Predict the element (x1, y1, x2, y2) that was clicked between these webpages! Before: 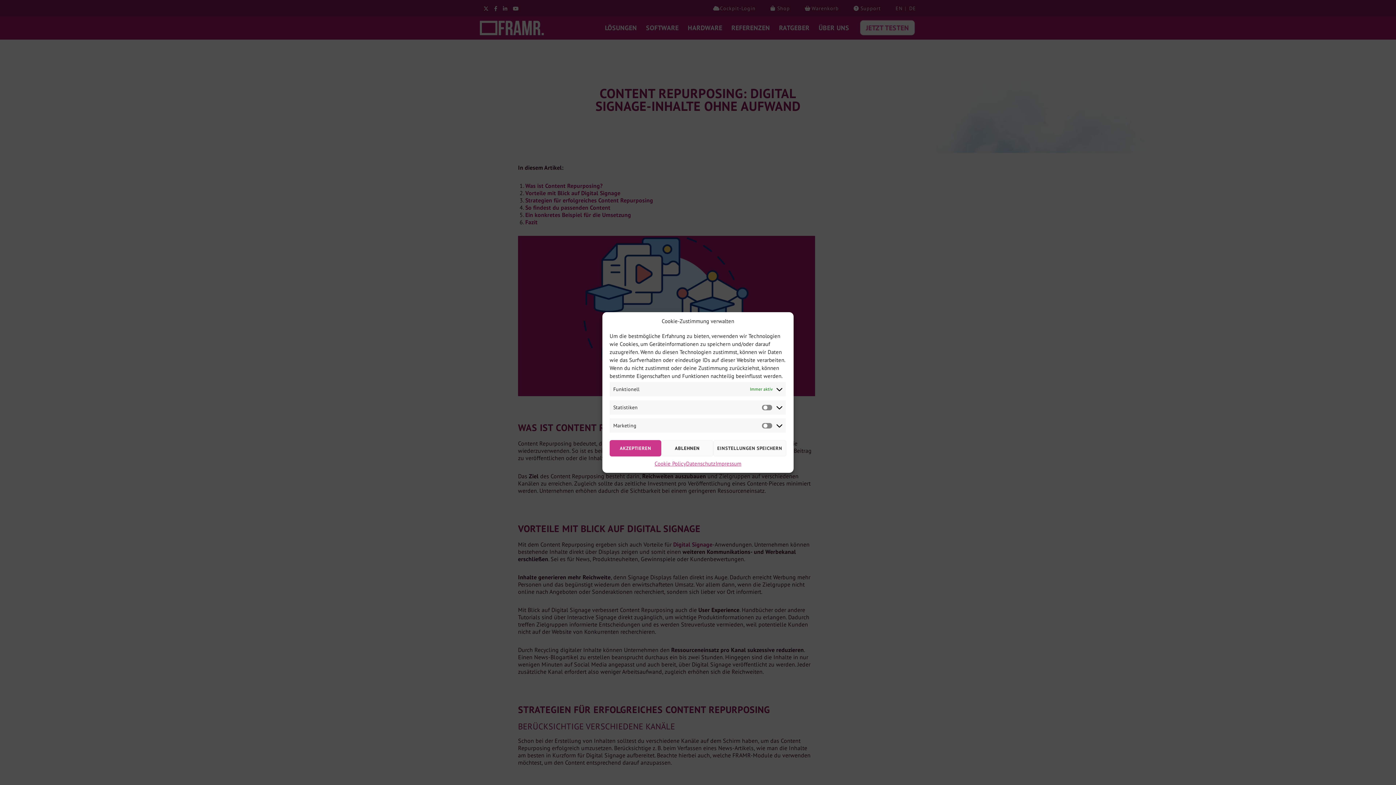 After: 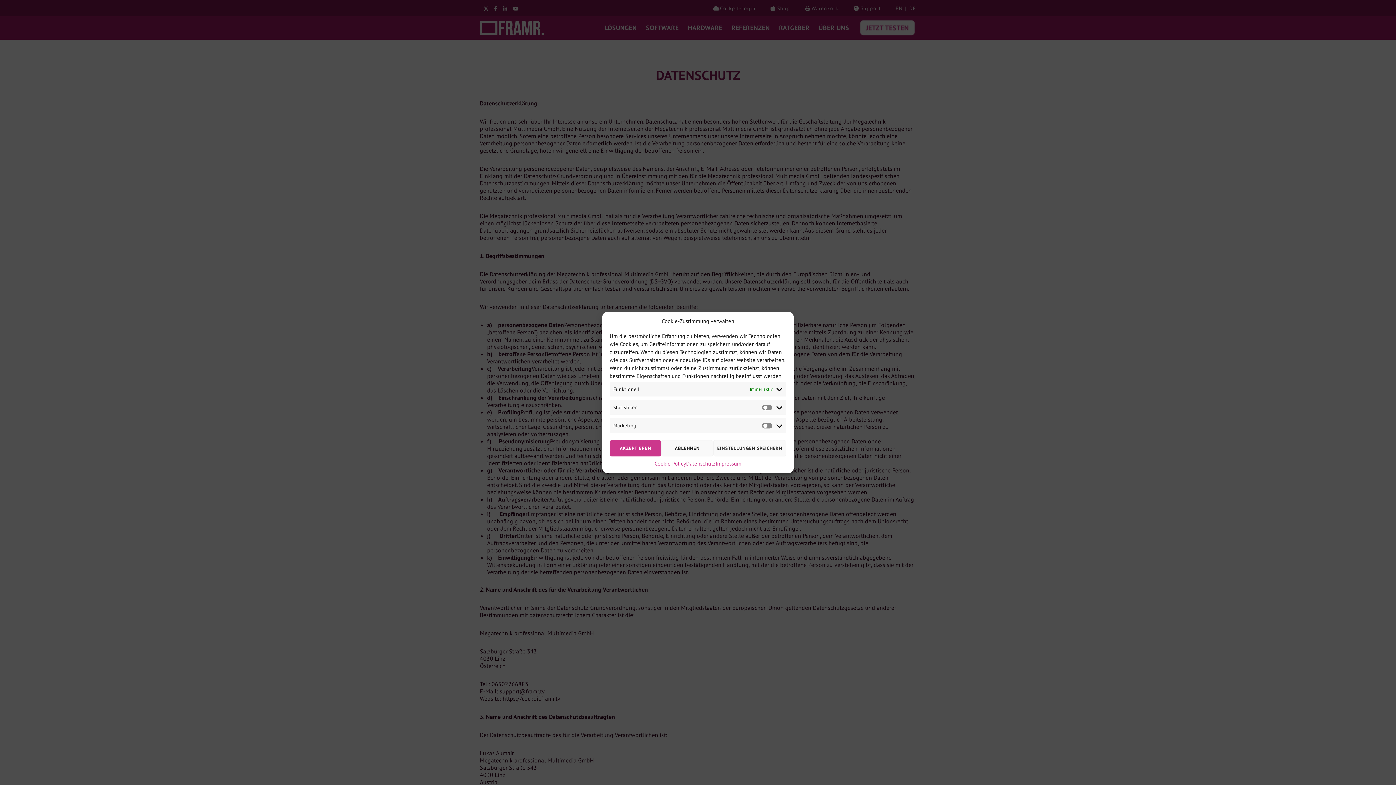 Action: label: Datenschutz bbox: (686, 460, 715, 467)